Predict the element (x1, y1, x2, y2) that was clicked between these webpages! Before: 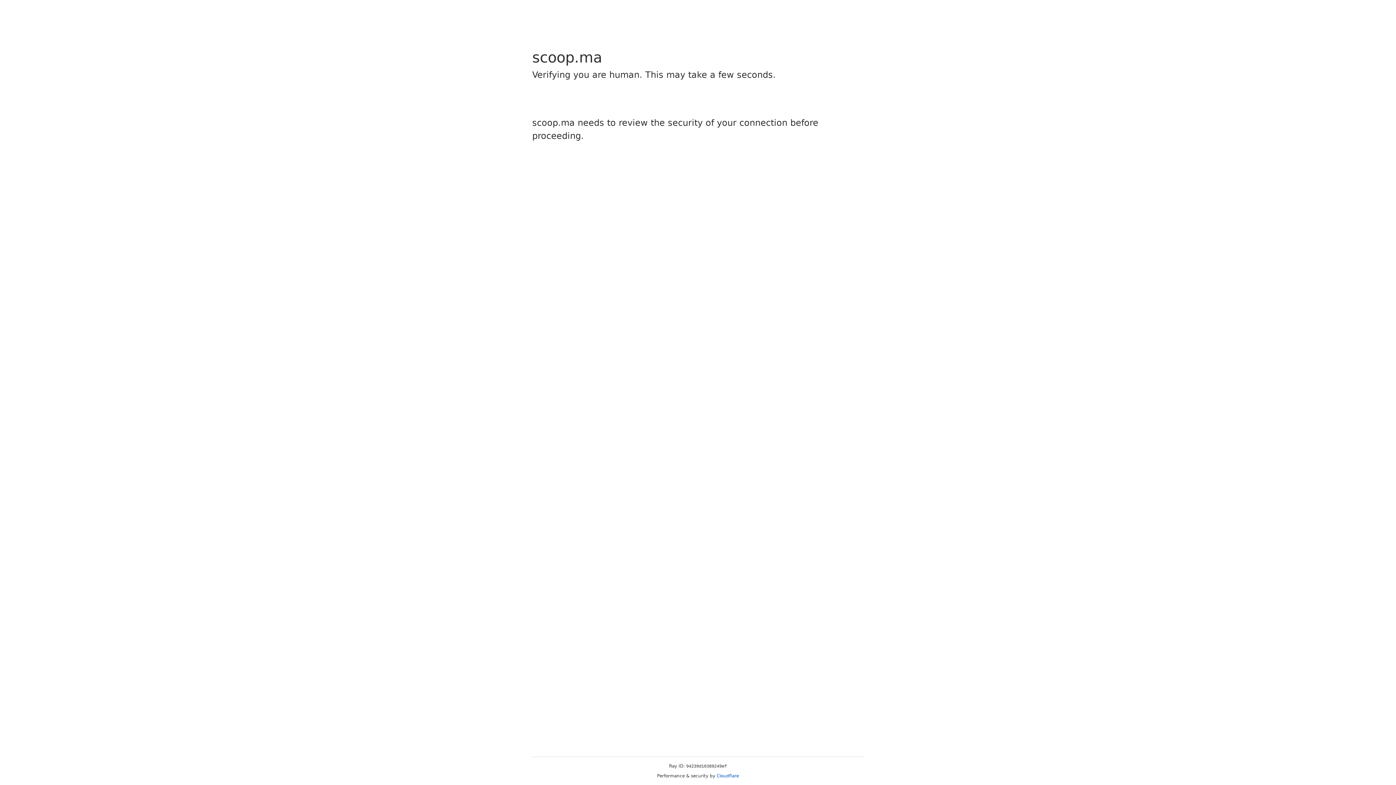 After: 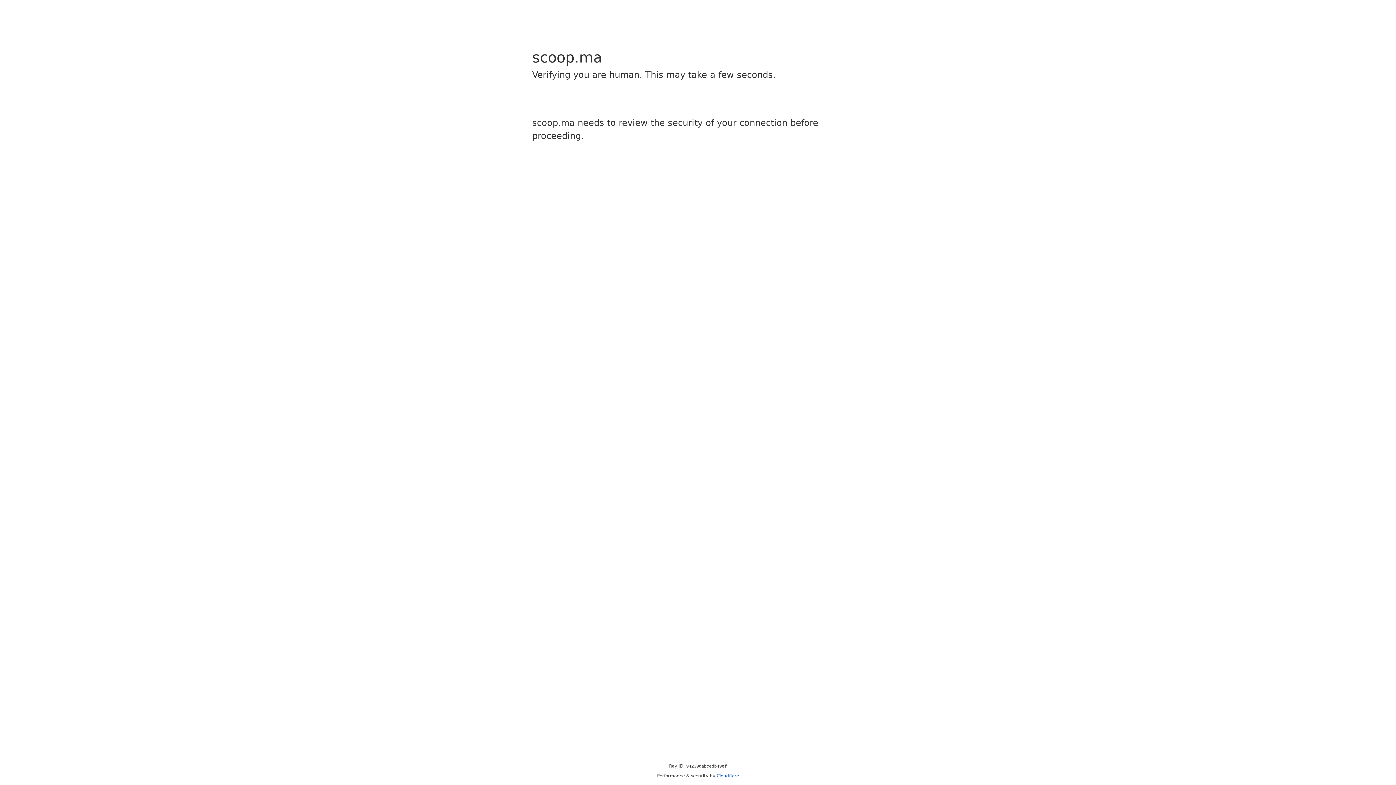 Action: bbox: (716, 773, 739, 778) label: Cloudflare